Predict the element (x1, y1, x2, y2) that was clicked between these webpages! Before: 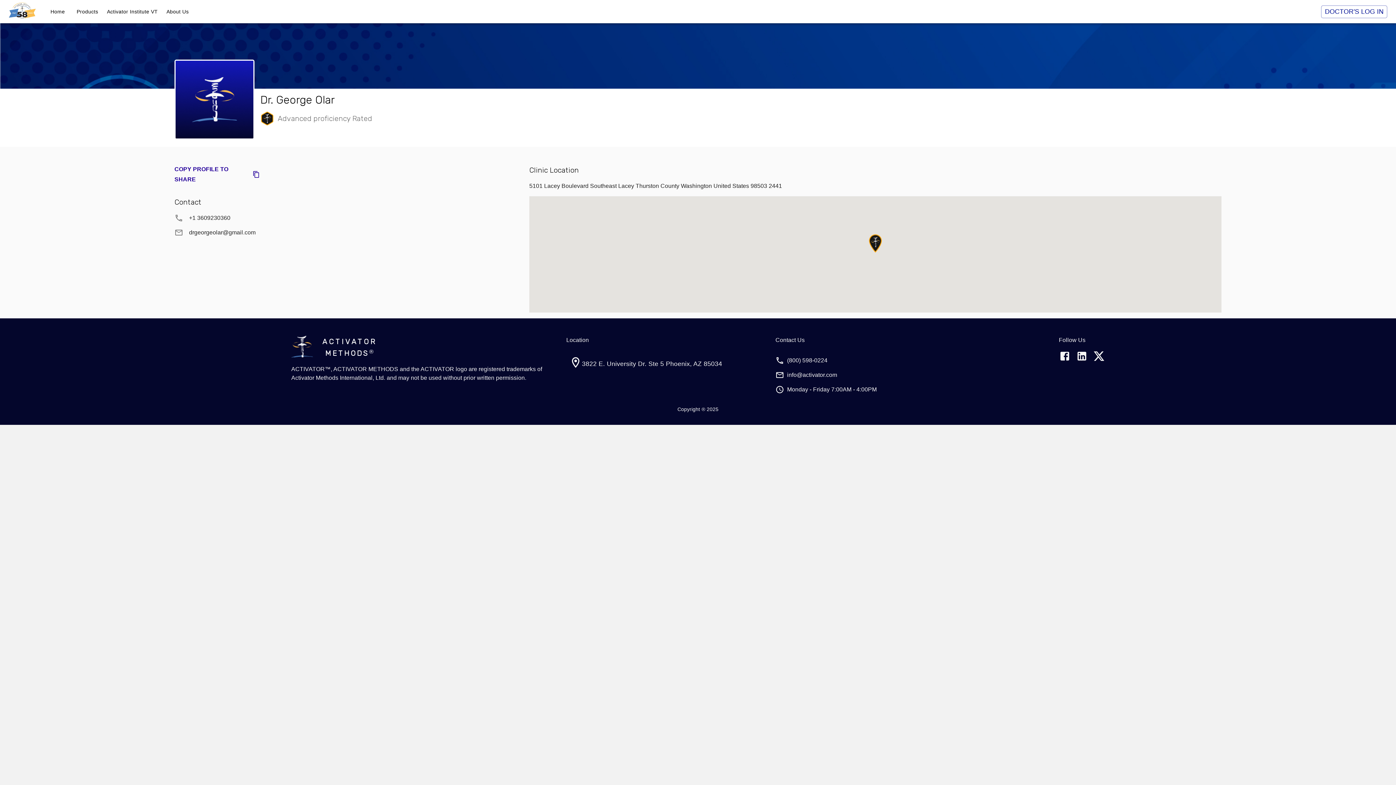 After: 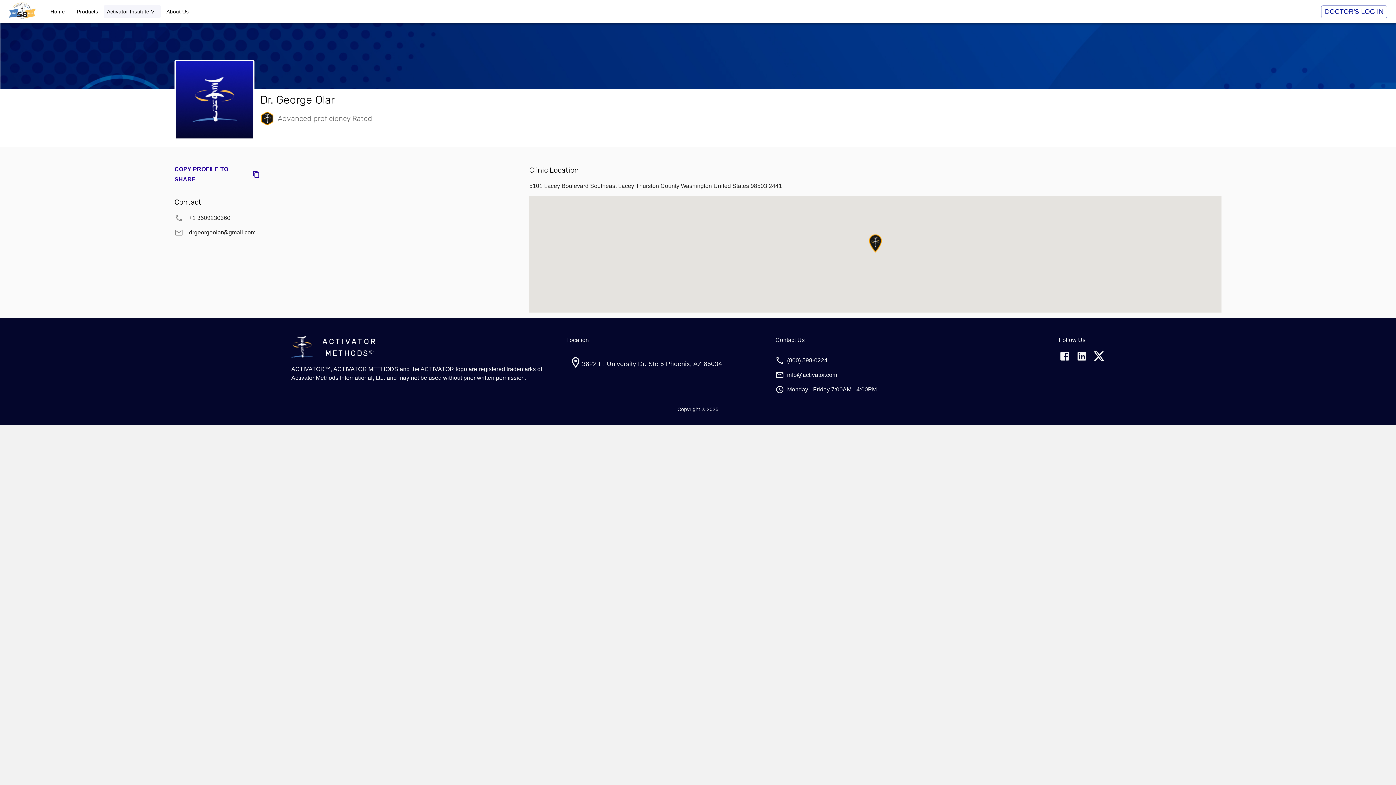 Action: bbox: (104, 5, 160, 18) label: Activator Institute VT